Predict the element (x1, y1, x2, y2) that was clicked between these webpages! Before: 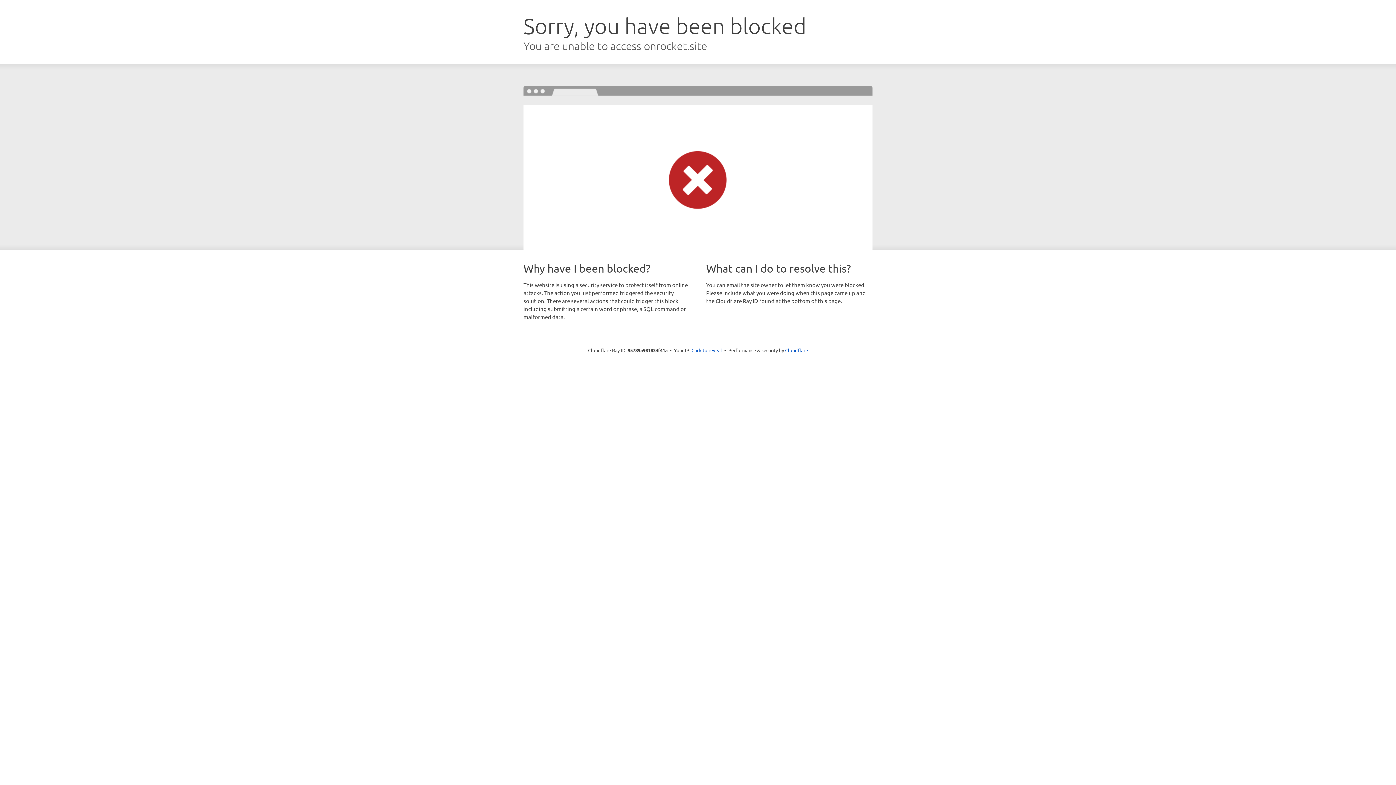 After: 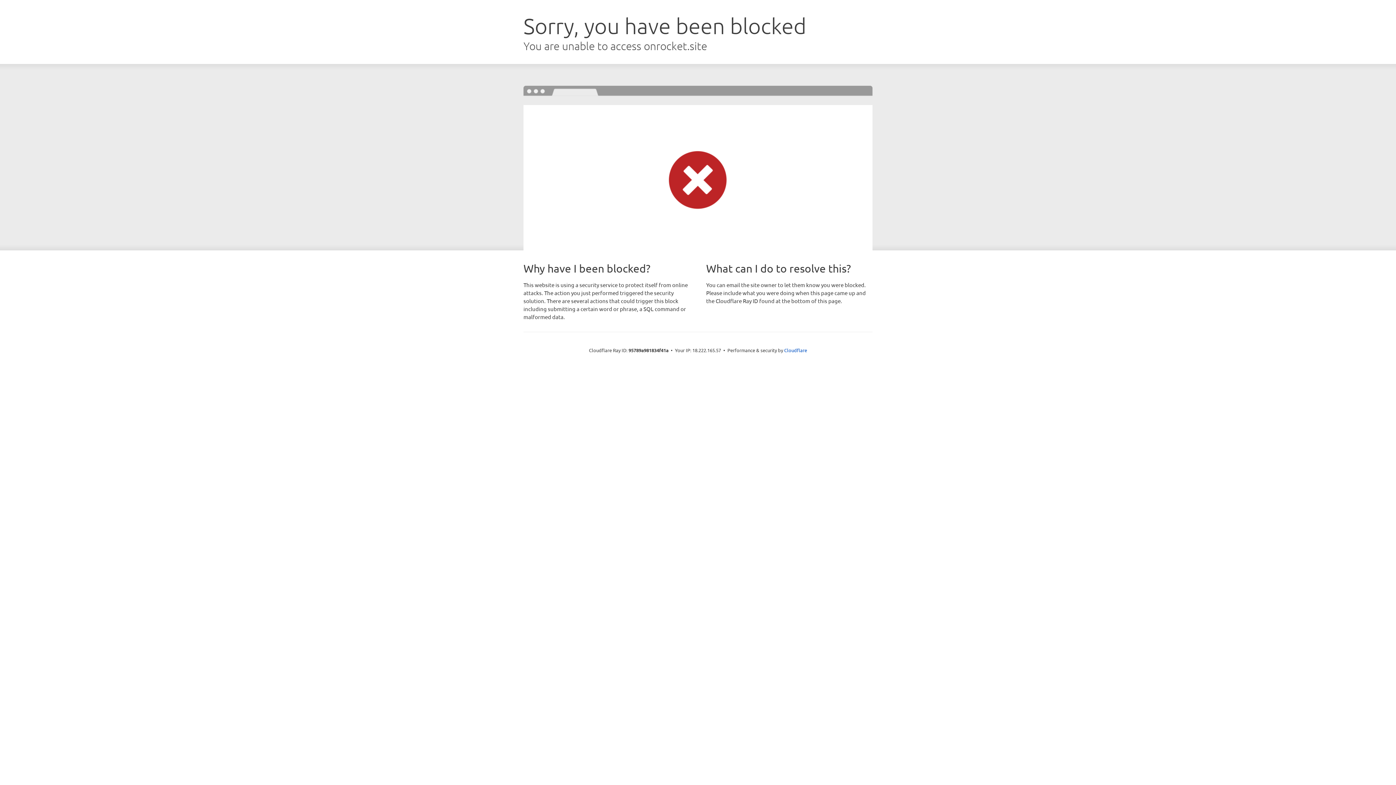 Action: label: Click to reveal bbox: (691, 346, 722, 353)